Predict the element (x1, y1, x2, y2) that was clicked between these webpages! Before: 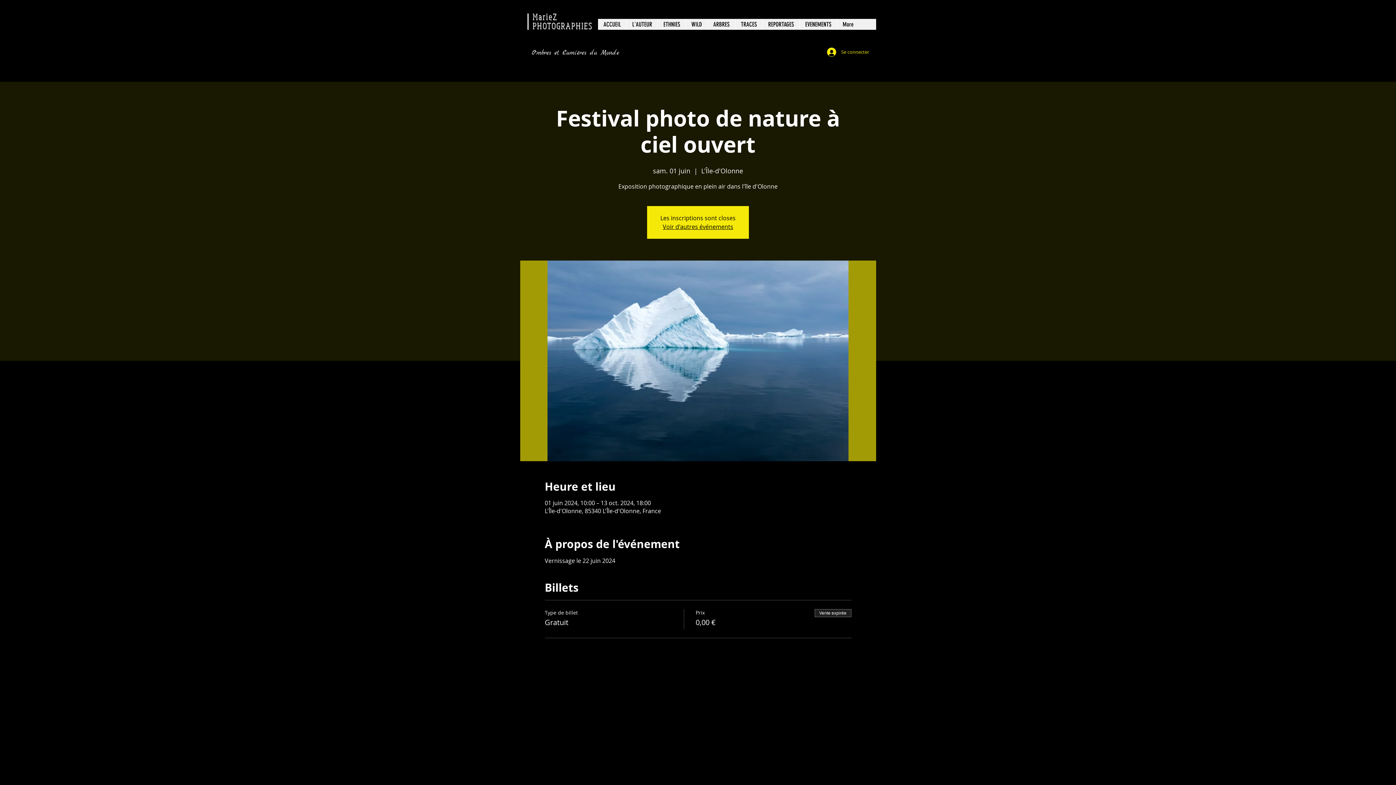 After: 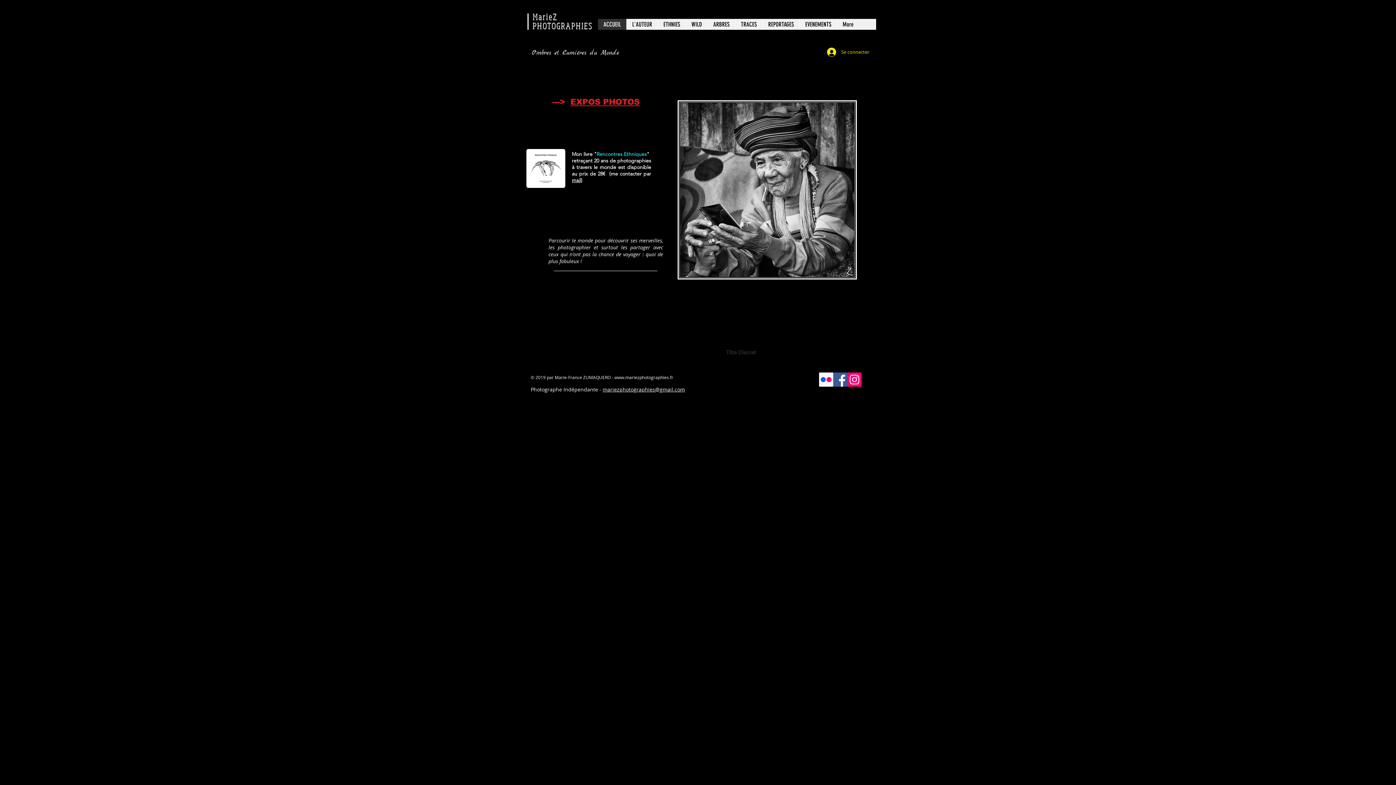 Action: bbox: (662, 222, 733, 230) label: Voir d'autres événements